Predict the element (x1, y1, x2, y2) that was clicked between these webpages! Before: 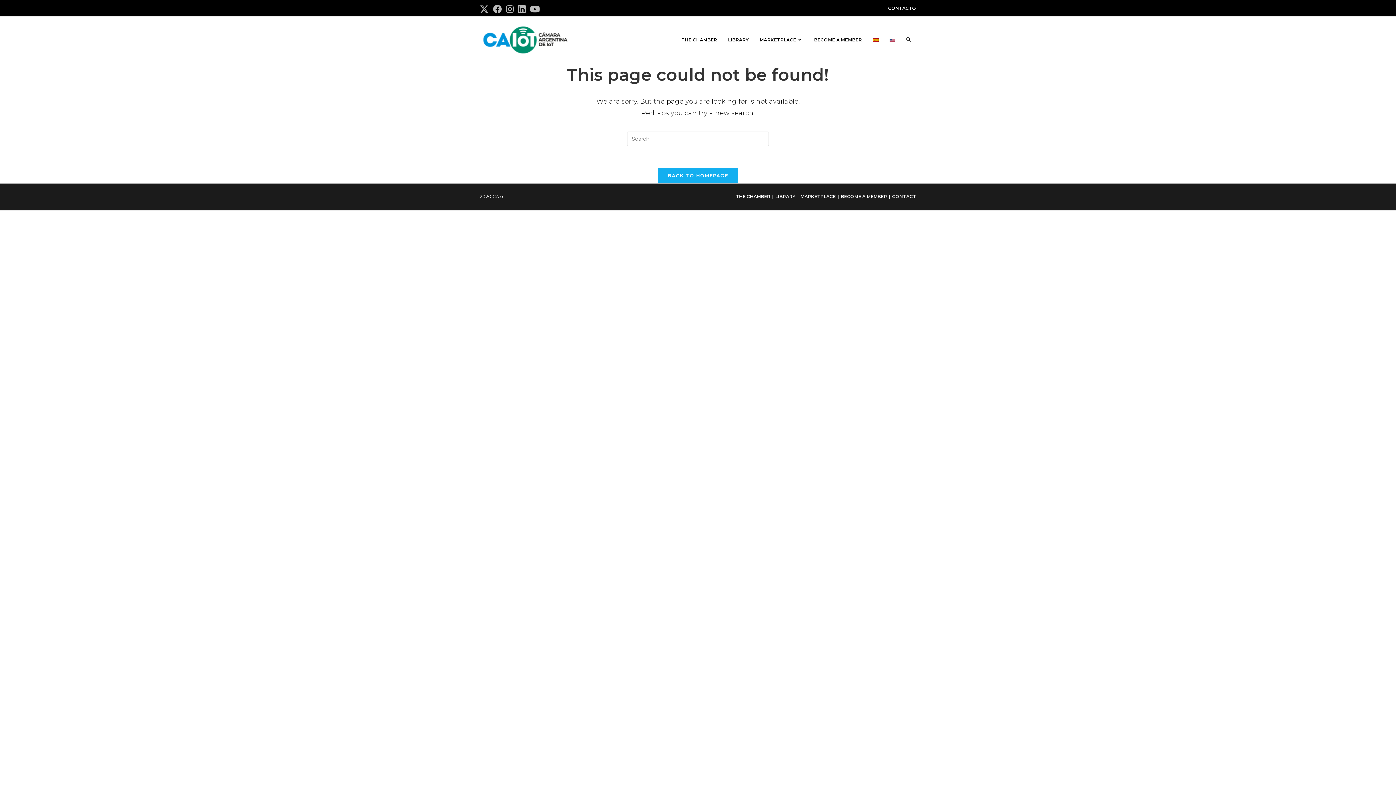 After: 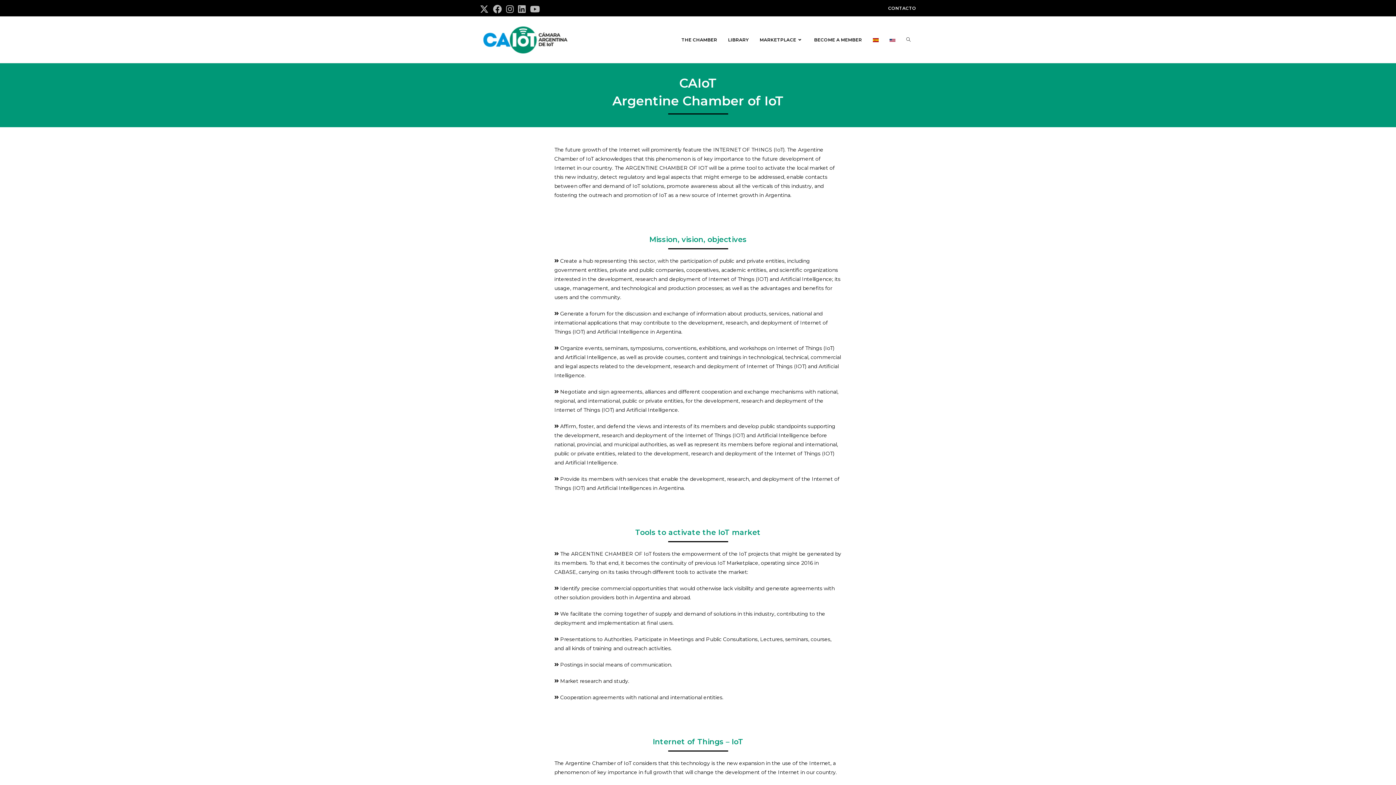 Action: label: THE CHAMBER bbox: (736, 193, 770, 199)